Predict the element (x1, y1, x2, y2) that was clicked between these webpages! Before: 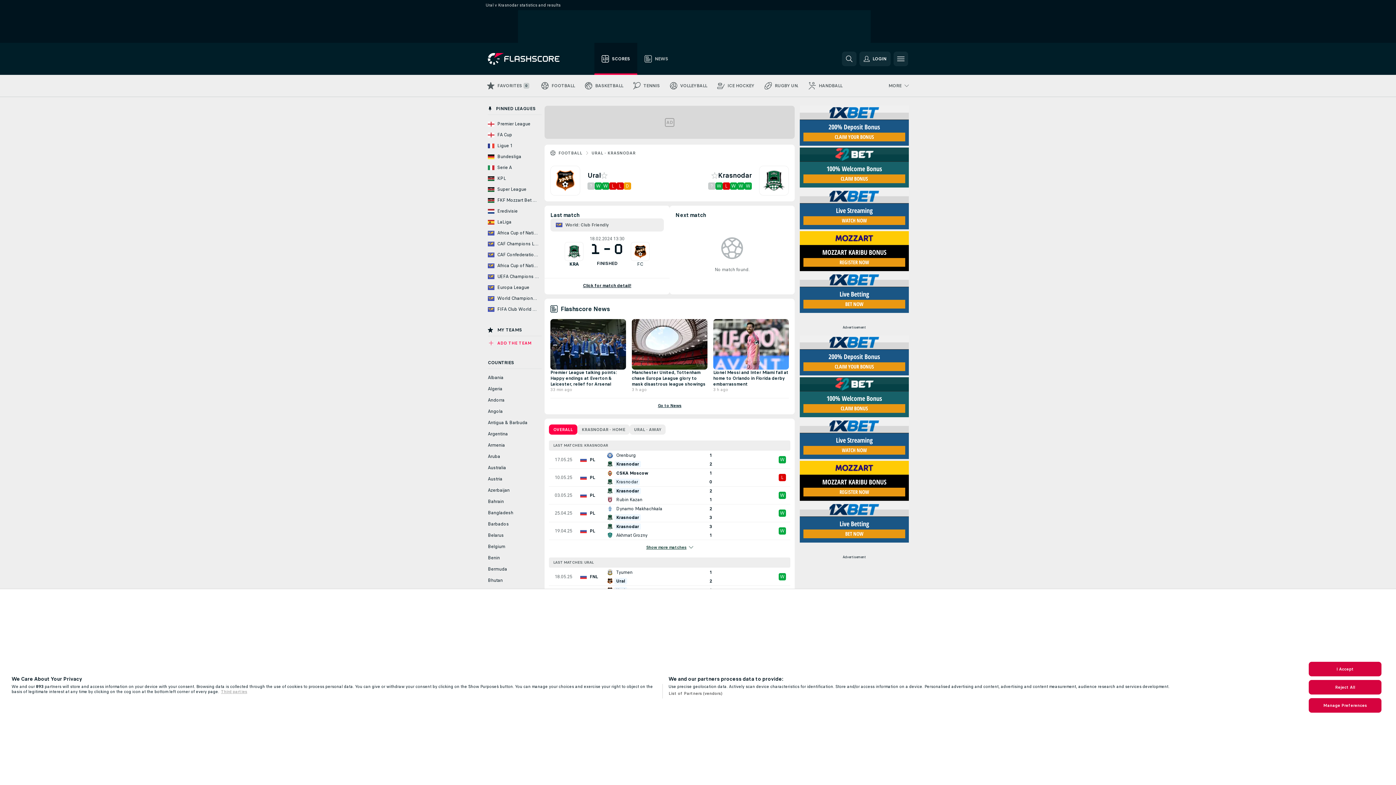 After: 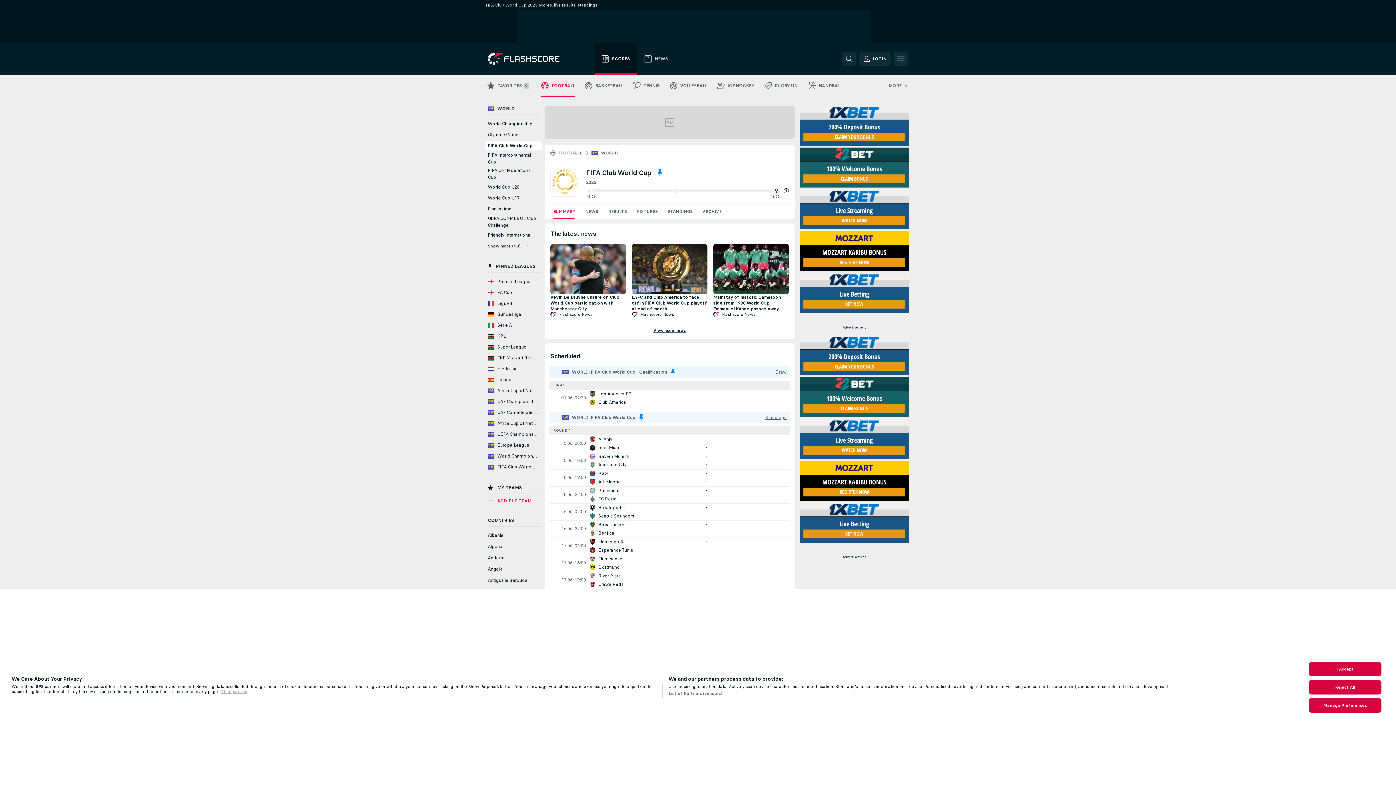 Action: bbox: (485, 304, 541, 314) label: FIFA Club World Cup